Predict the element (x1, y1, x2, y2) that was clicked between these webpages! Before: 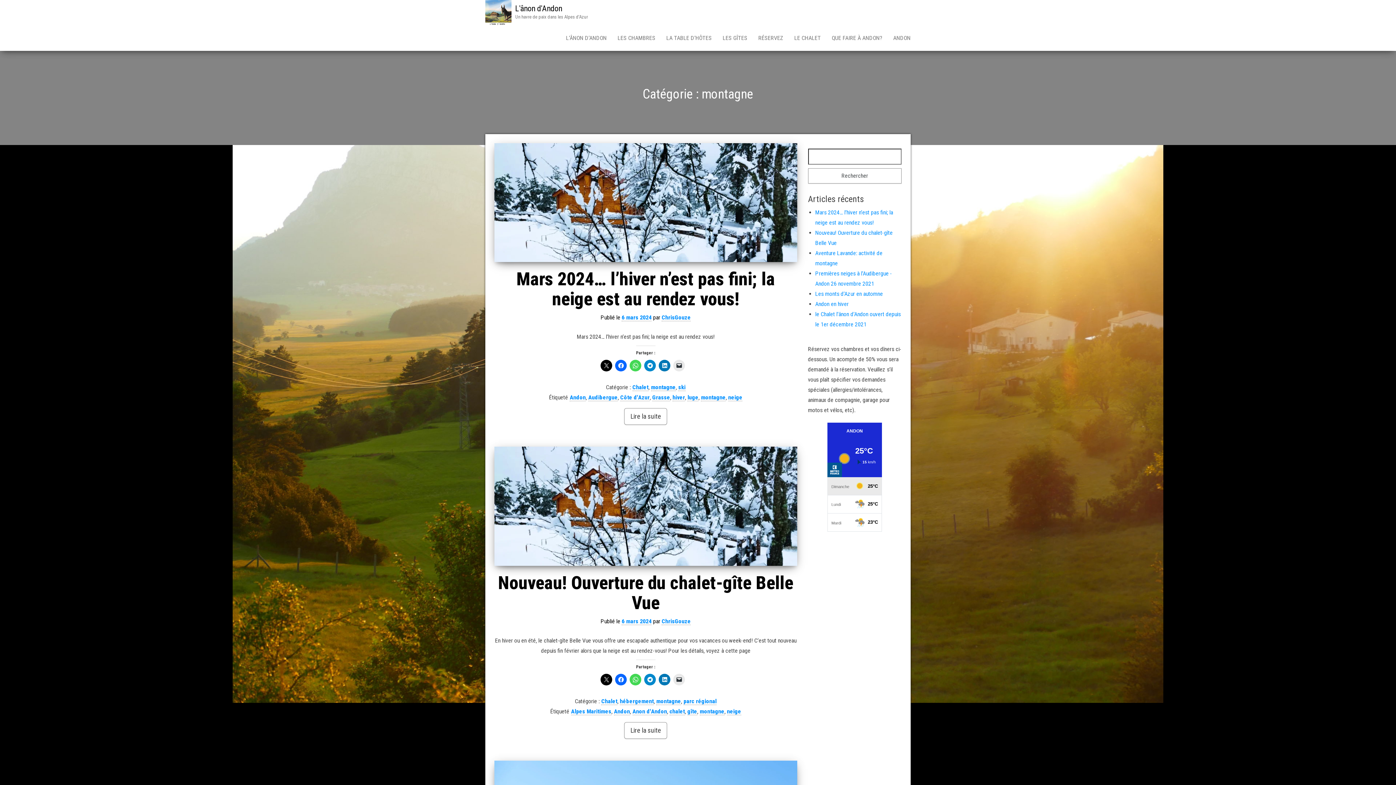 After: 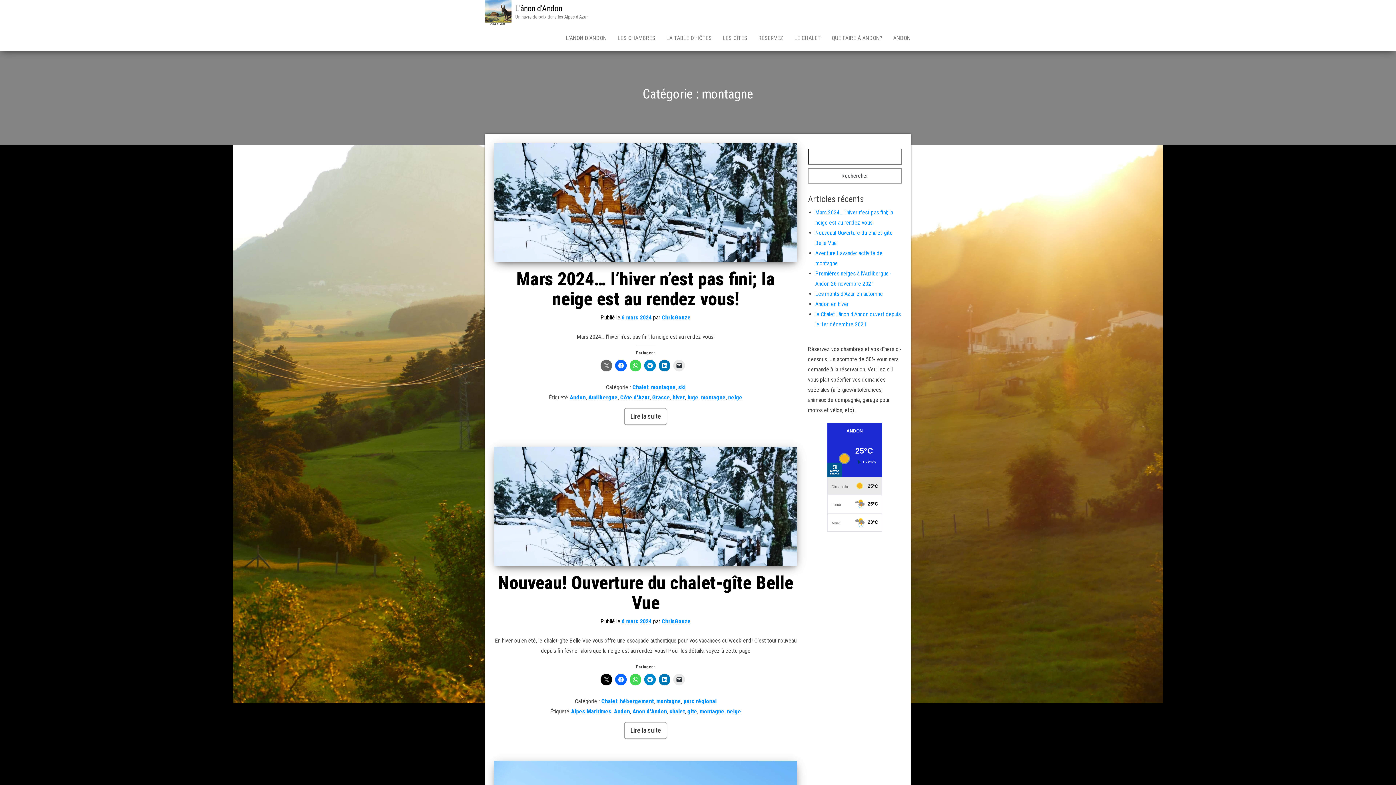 Action: bbox: (600, 360, 612, 371)